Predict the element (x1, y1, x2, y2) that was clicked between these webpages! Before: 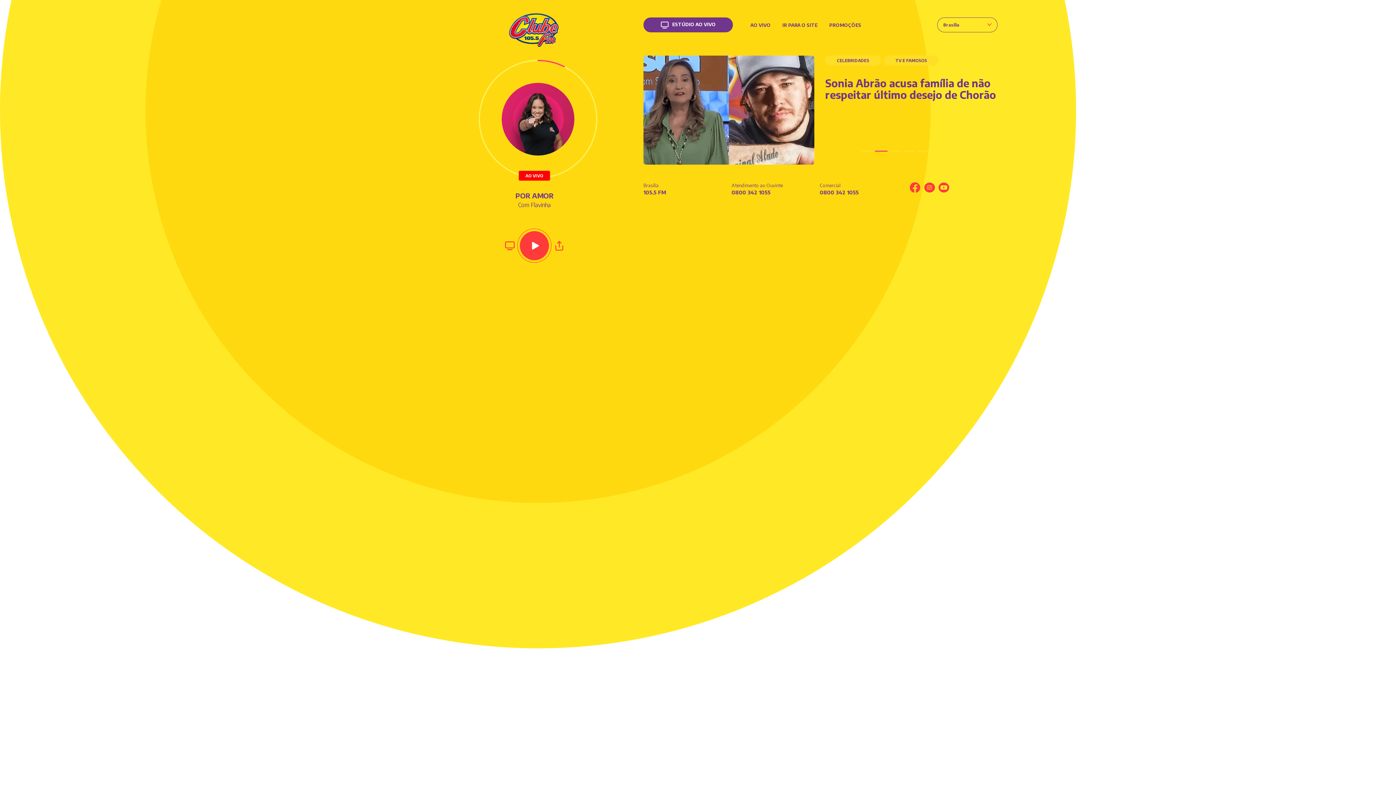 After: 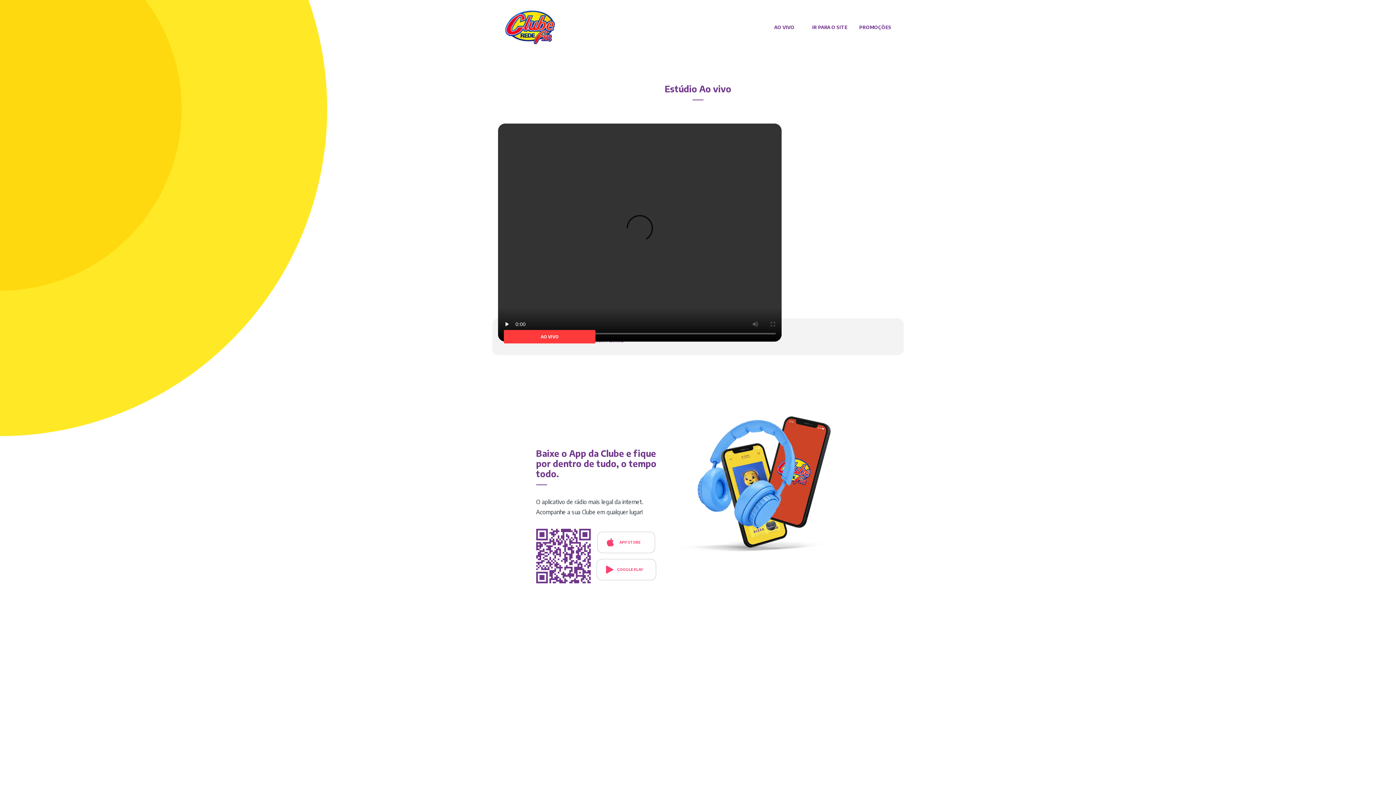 Action: bbox: (504, 240, 515, 251)